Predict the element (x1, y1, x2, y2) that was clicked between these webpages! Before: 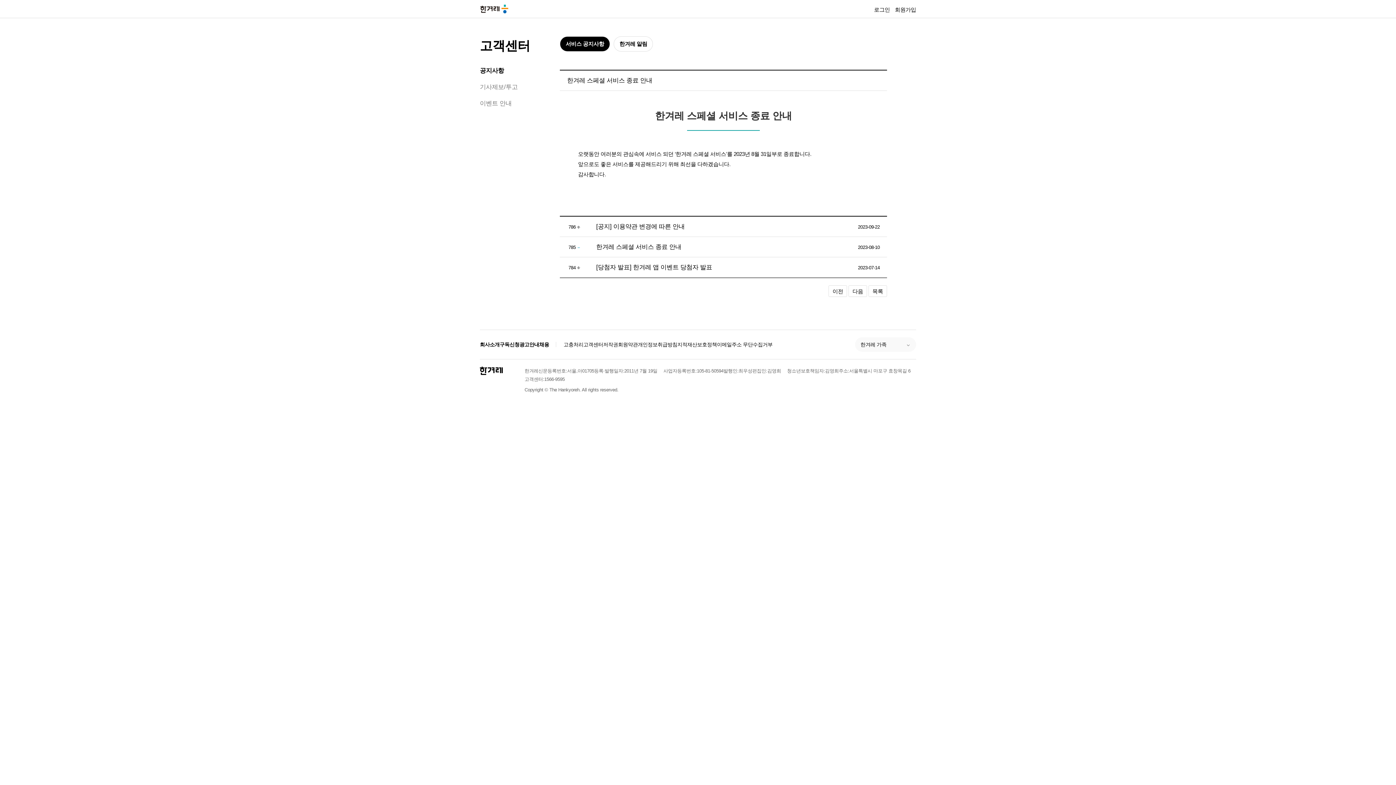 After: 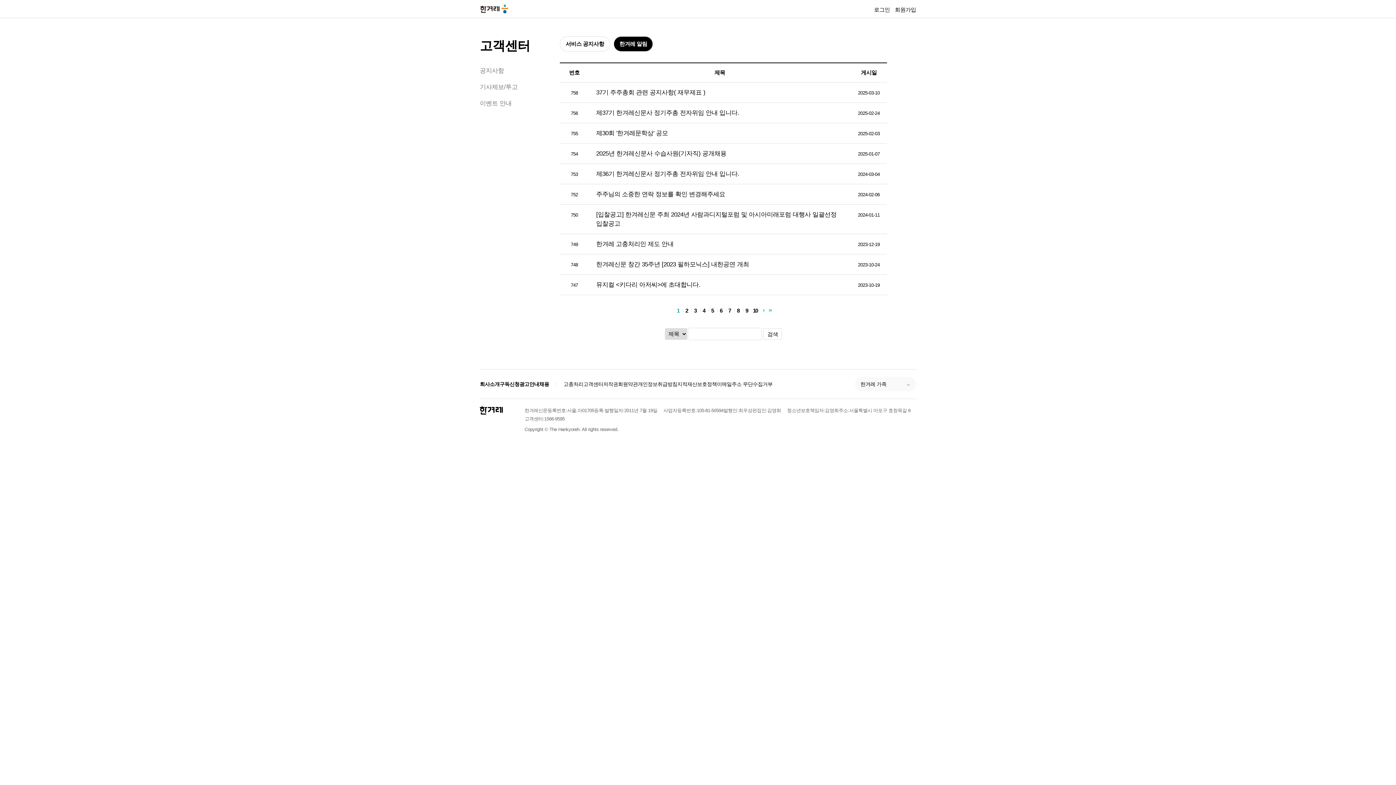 Action: bbox: (613, 36, 653, 51) label: 한겨레 알림